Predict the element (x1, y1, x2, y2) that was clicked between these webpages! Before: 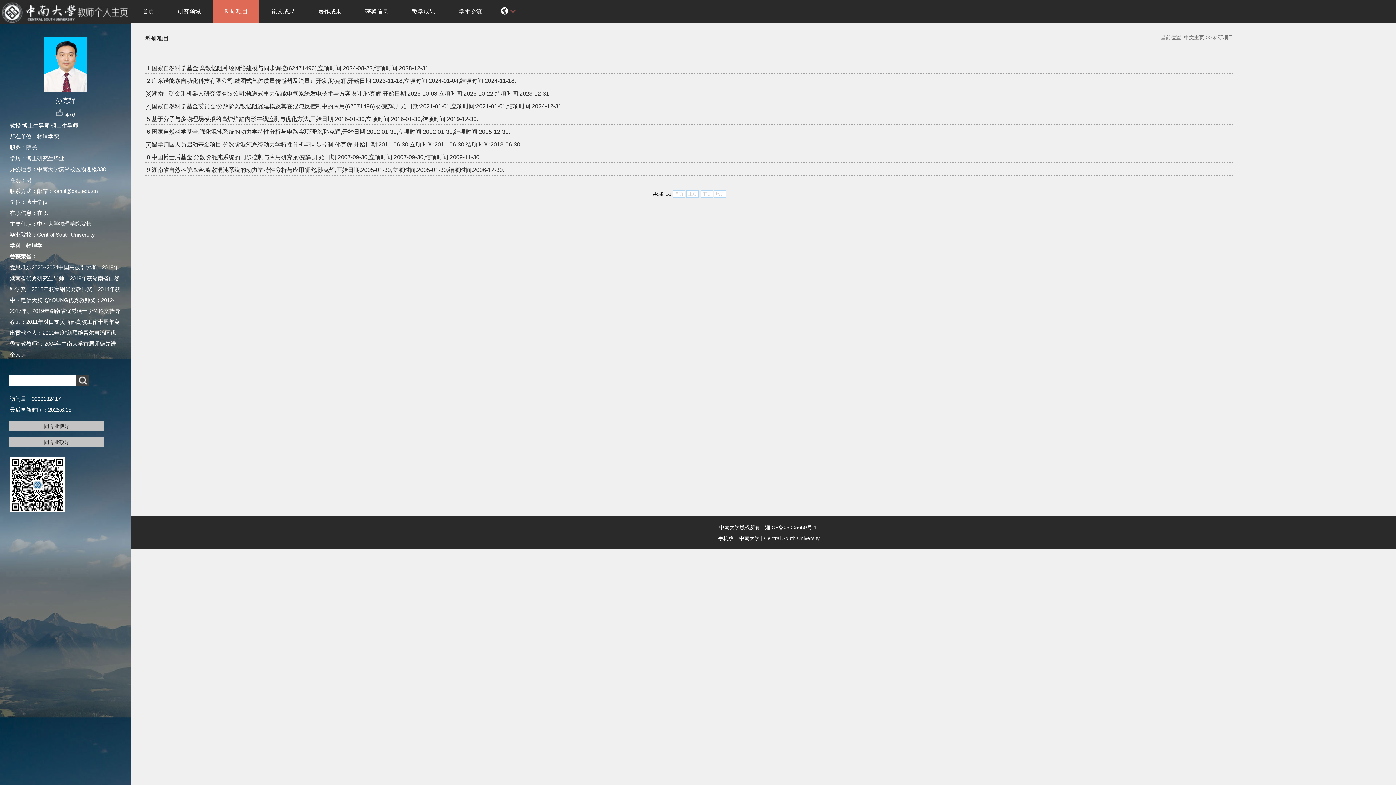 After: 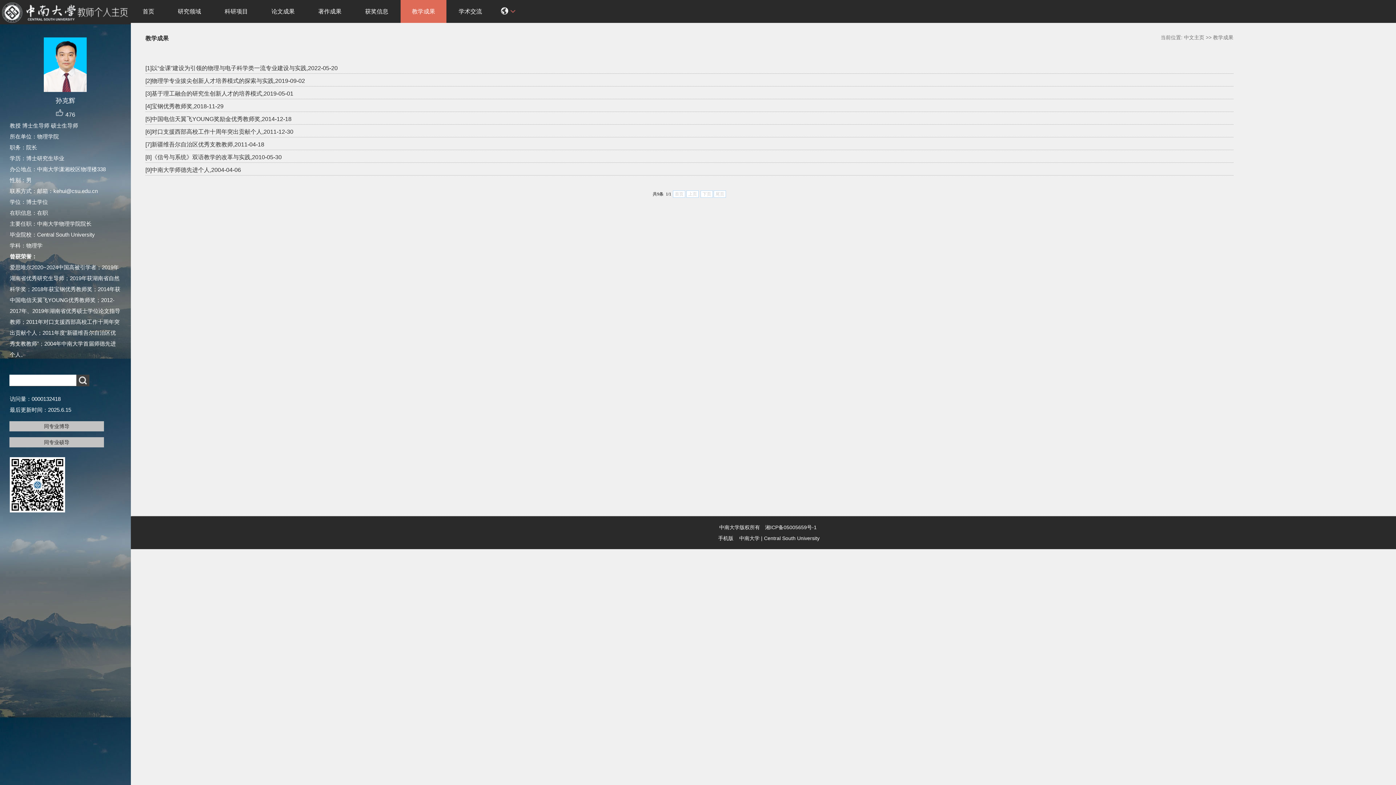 Action: bbox: (400, 0, 446, 22) label: 教学成果